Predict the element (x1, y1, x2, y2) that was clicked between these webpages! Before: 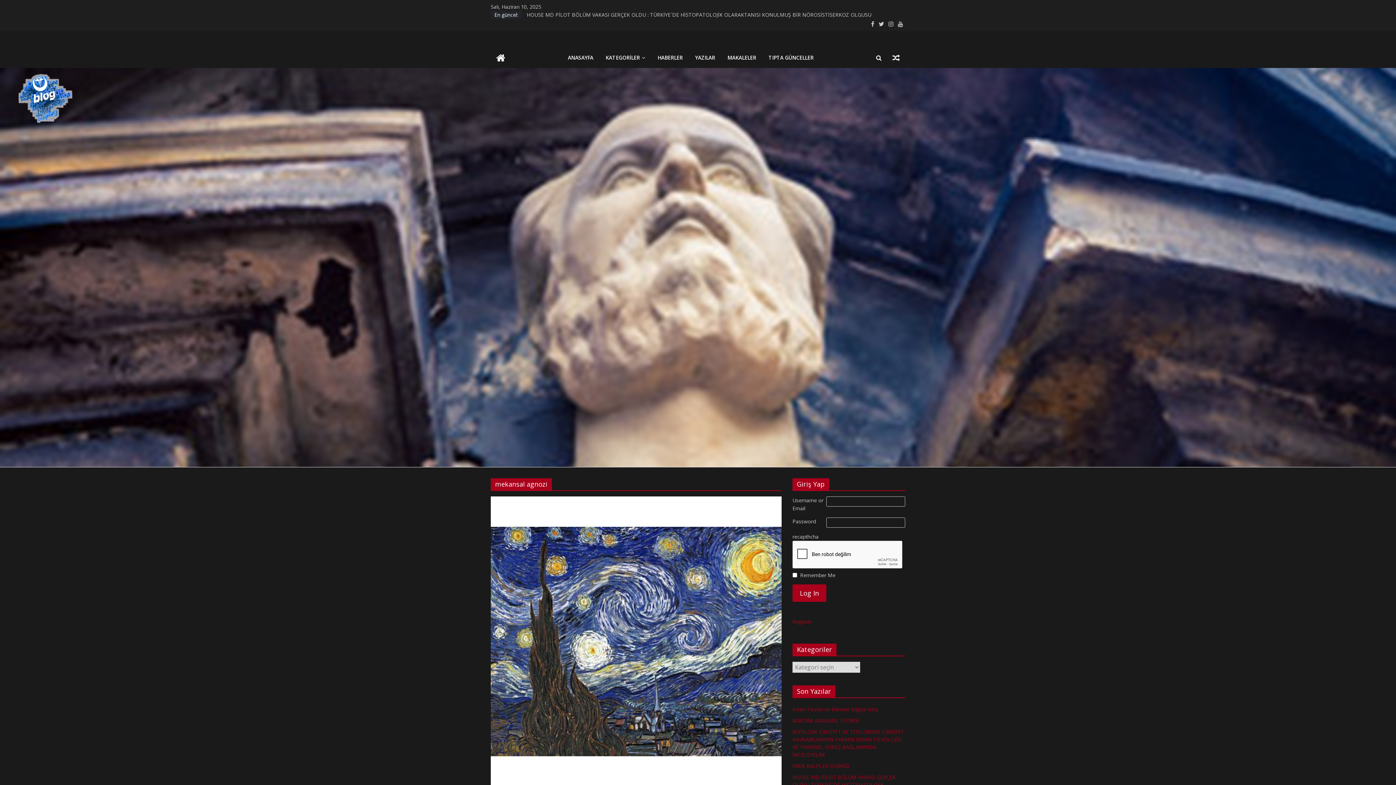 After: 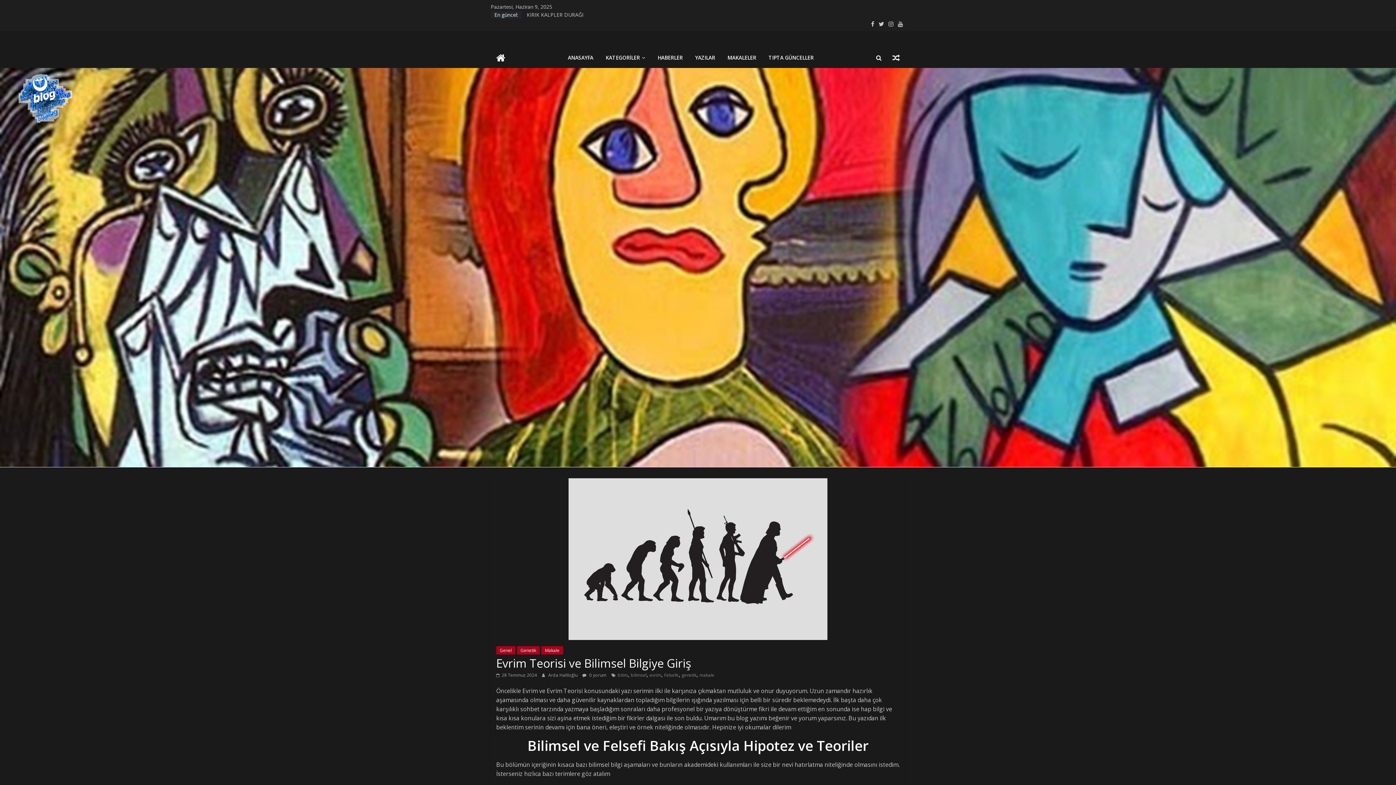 Action: label: Evrim Teorisi ve Bilimsel Bilgiye Giriş bbox: (792, 706, 878, 713)